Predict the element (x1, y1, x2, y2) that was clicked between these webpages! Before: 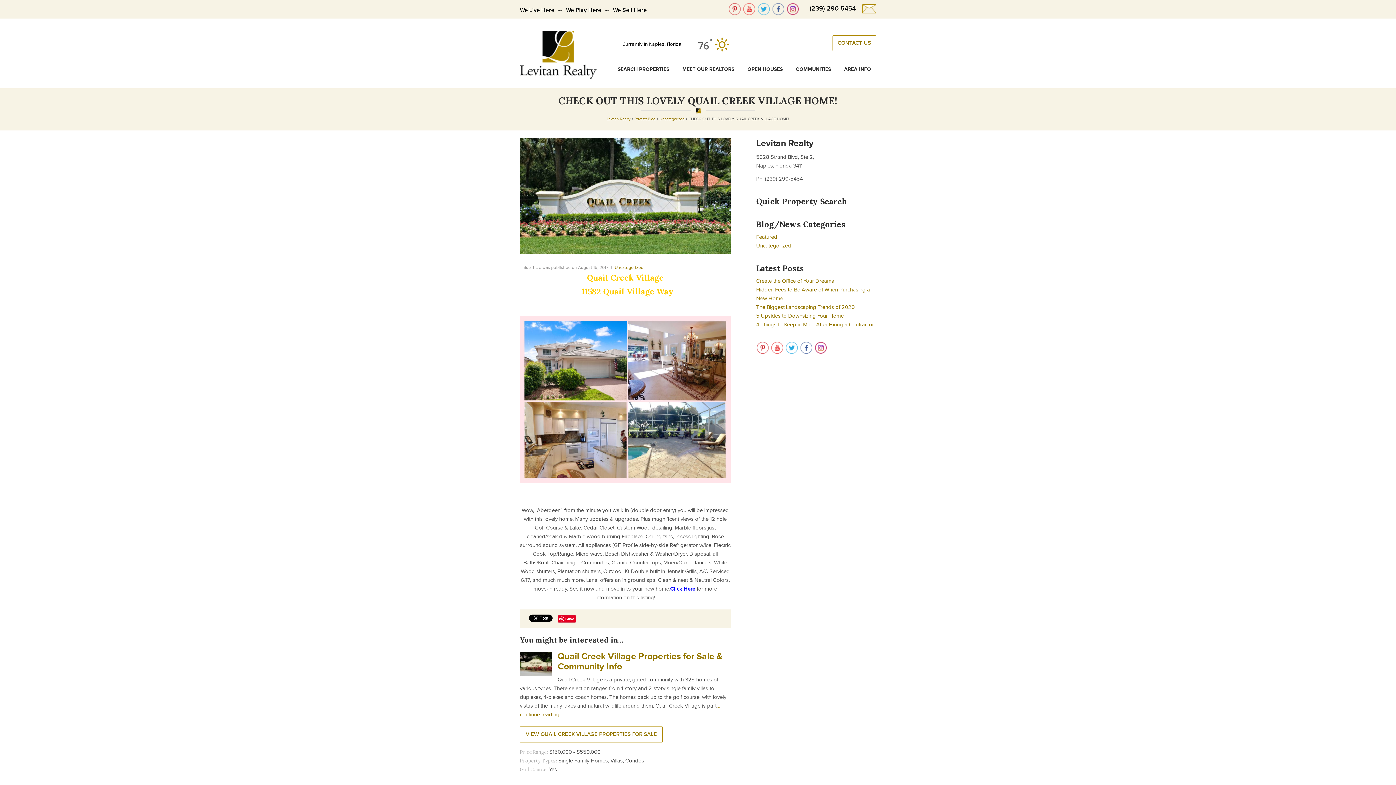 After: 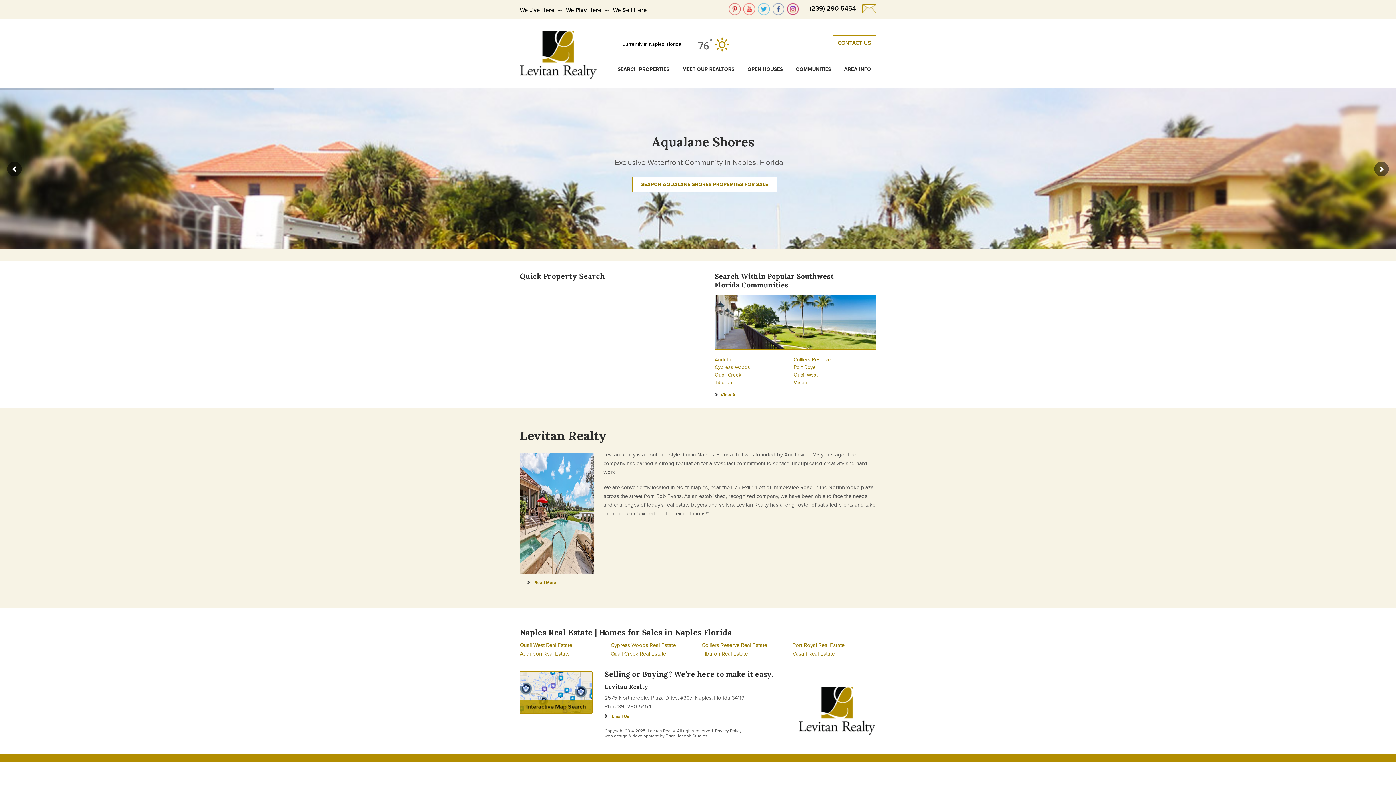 Action: bbox: (520, 30, 596, 78)